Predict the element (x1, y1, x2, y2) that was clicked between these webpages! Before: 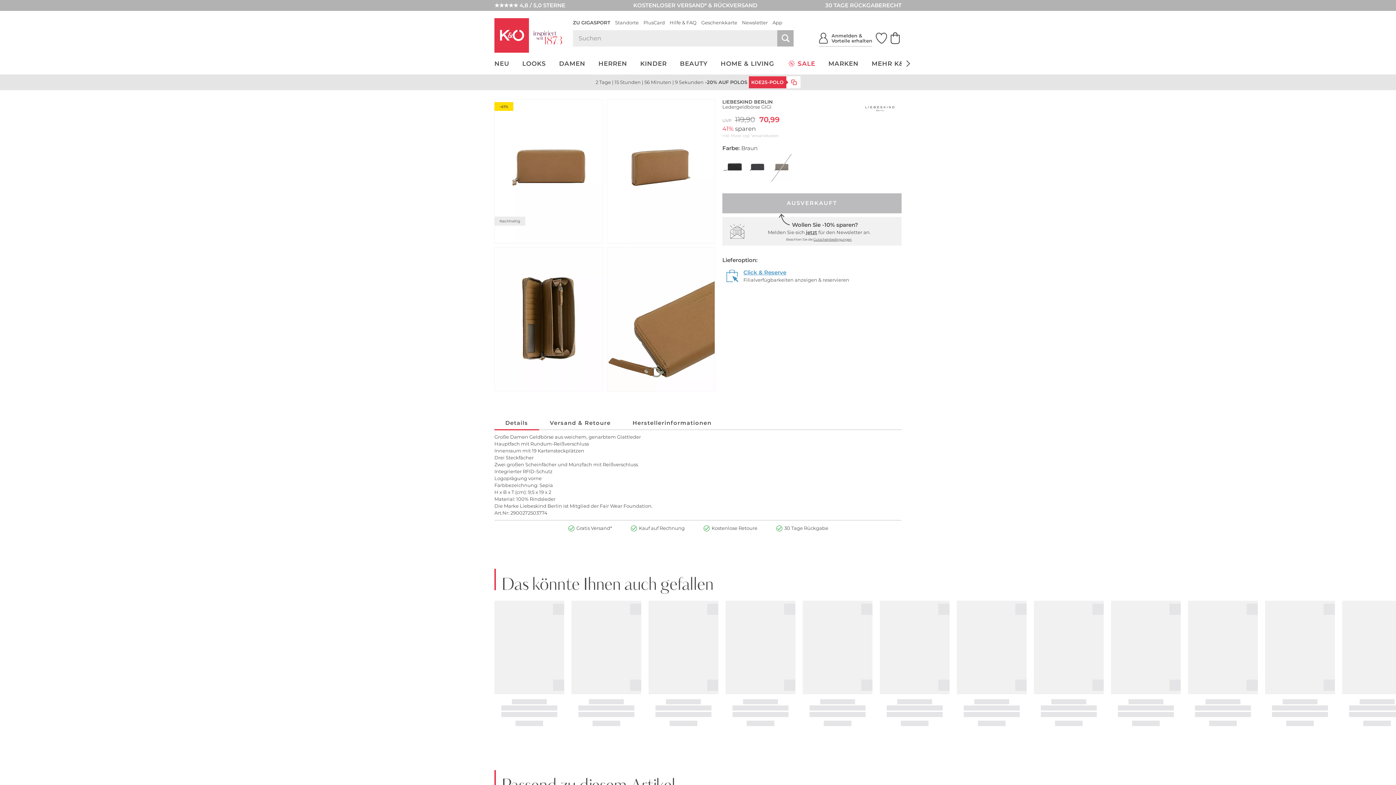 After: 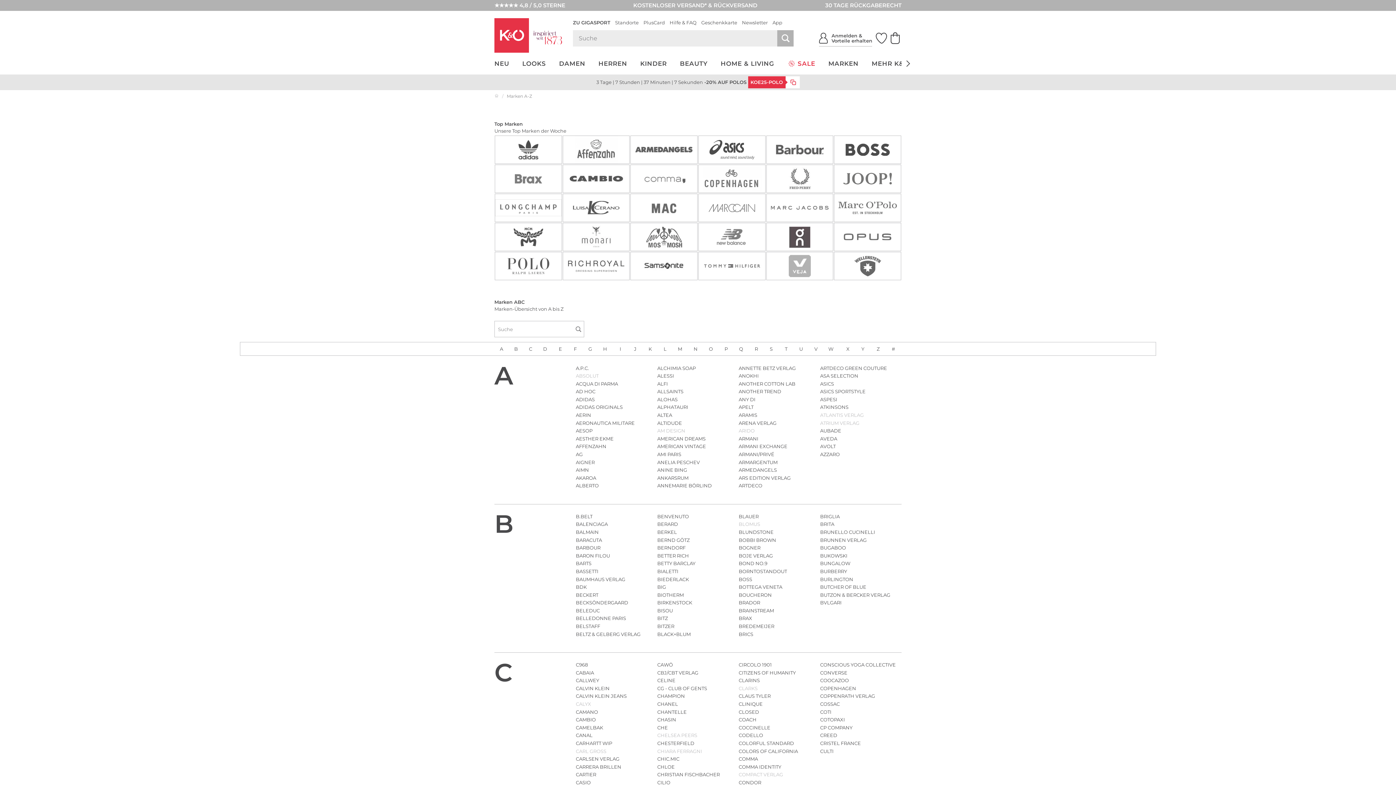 Action: label: MARKEN bbox: (822, 56, 865, 70)